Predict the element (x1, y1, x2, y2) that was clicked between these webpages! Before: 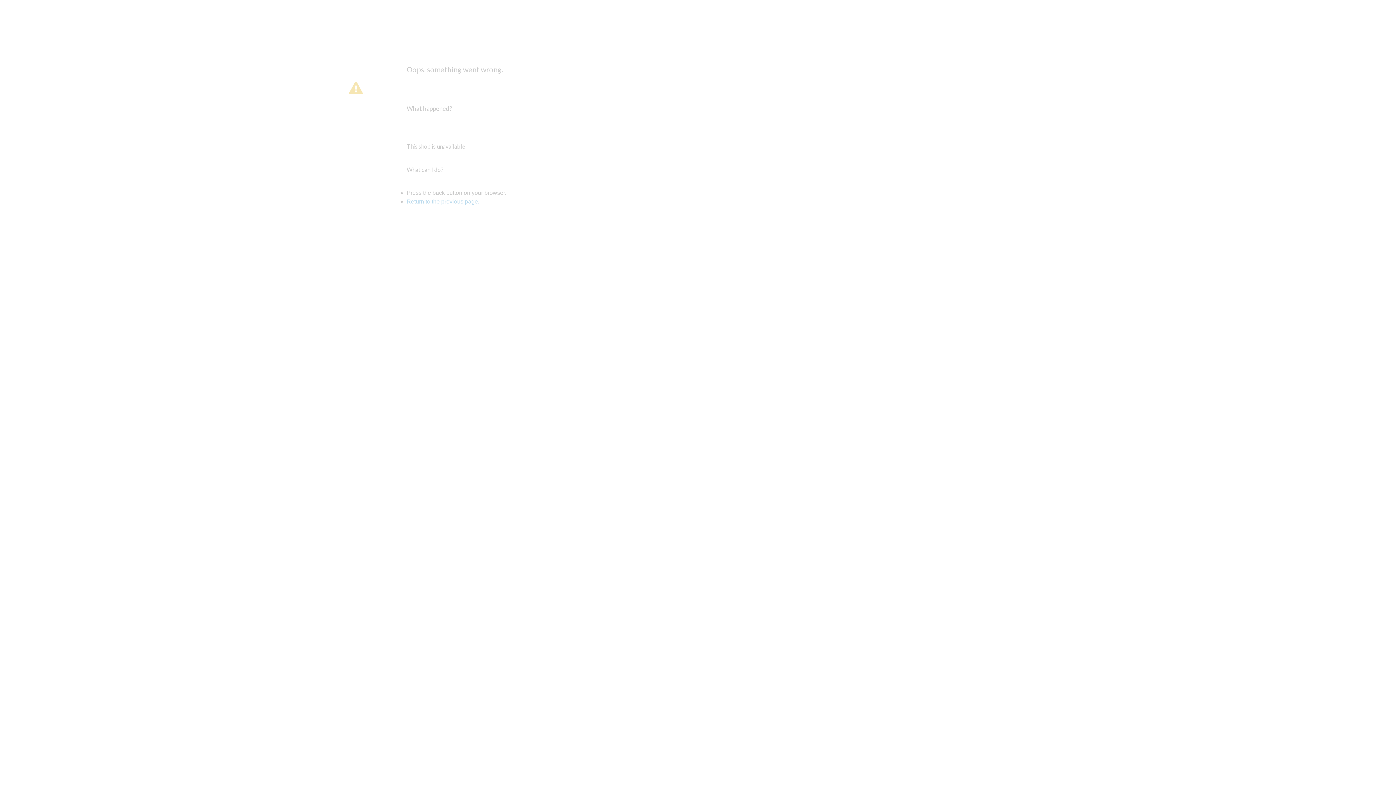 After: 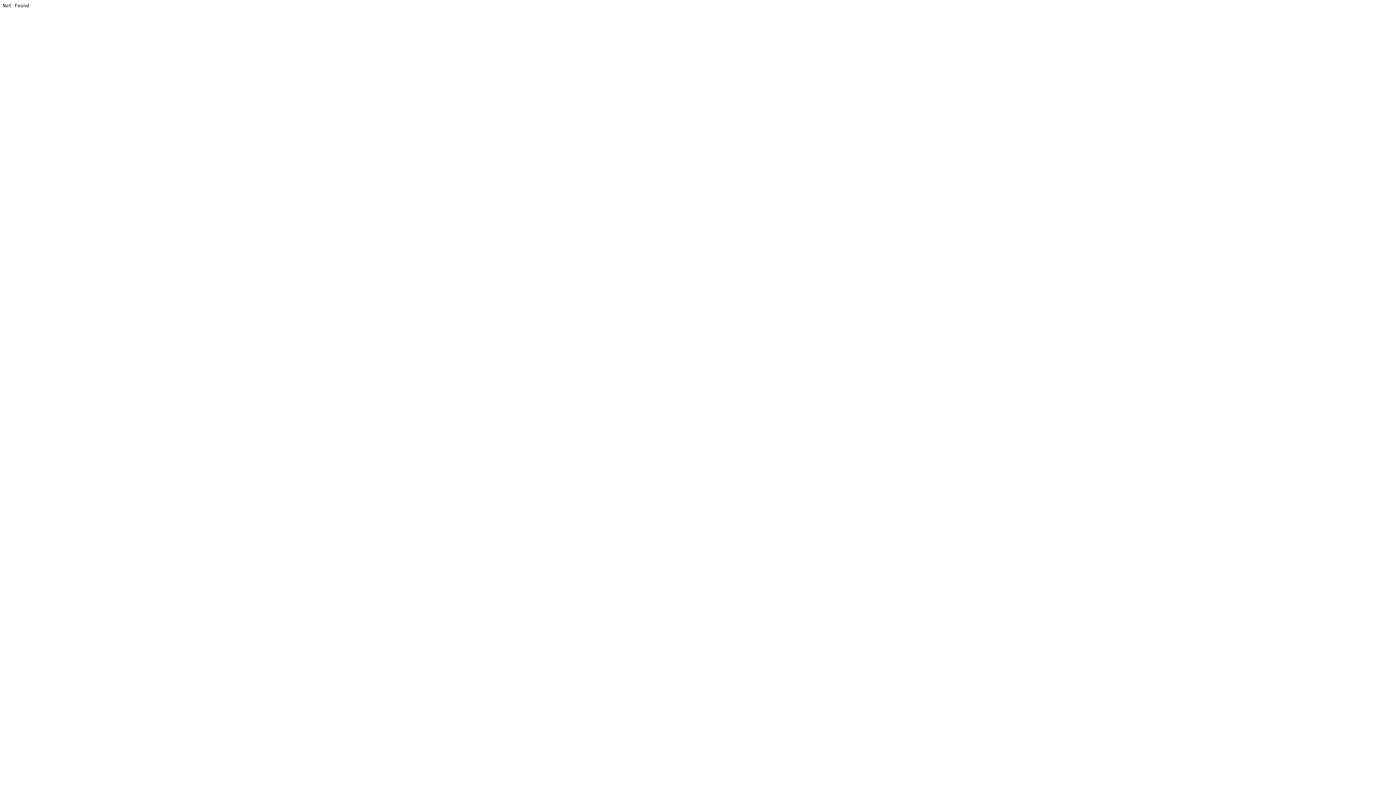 Action: label: Return to the previous page. bbox: (406, 198, 479, 204)